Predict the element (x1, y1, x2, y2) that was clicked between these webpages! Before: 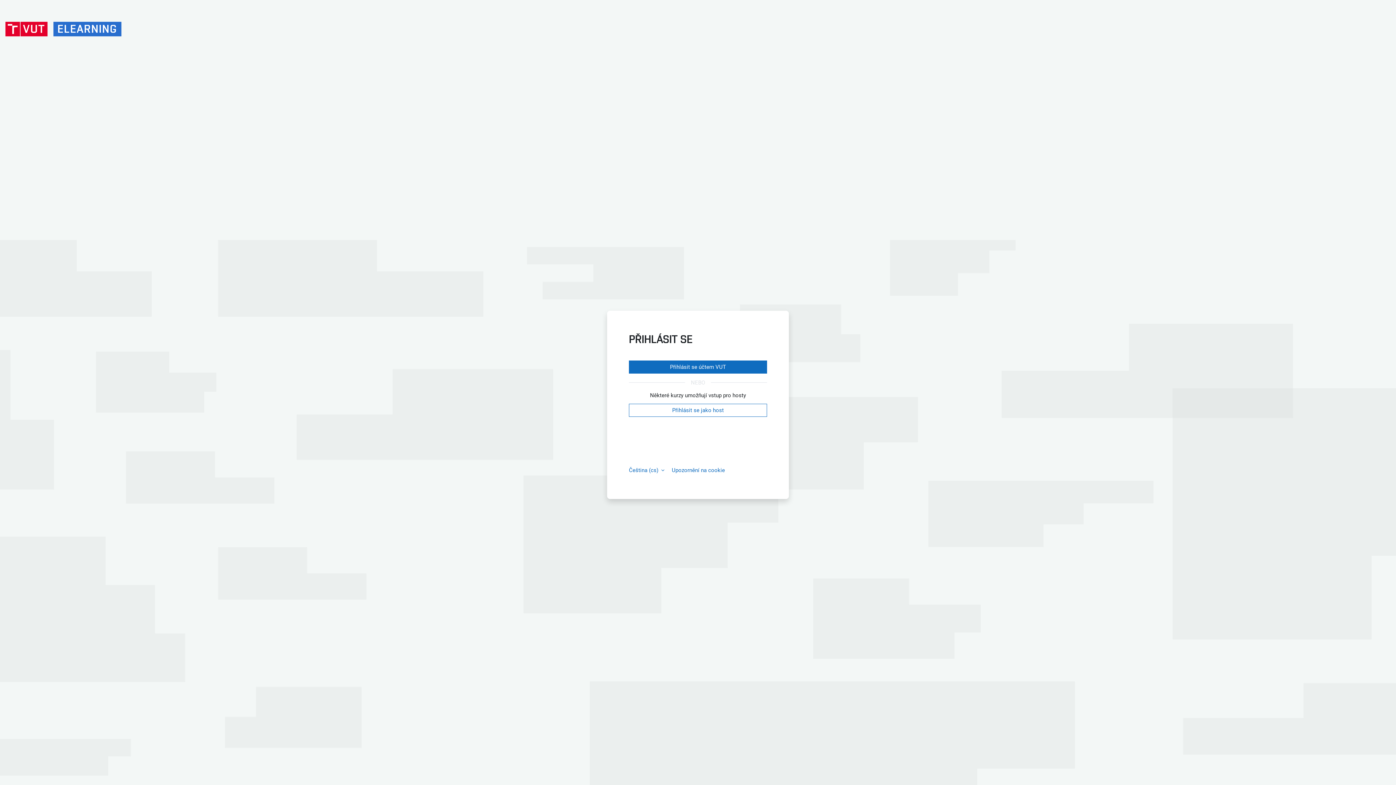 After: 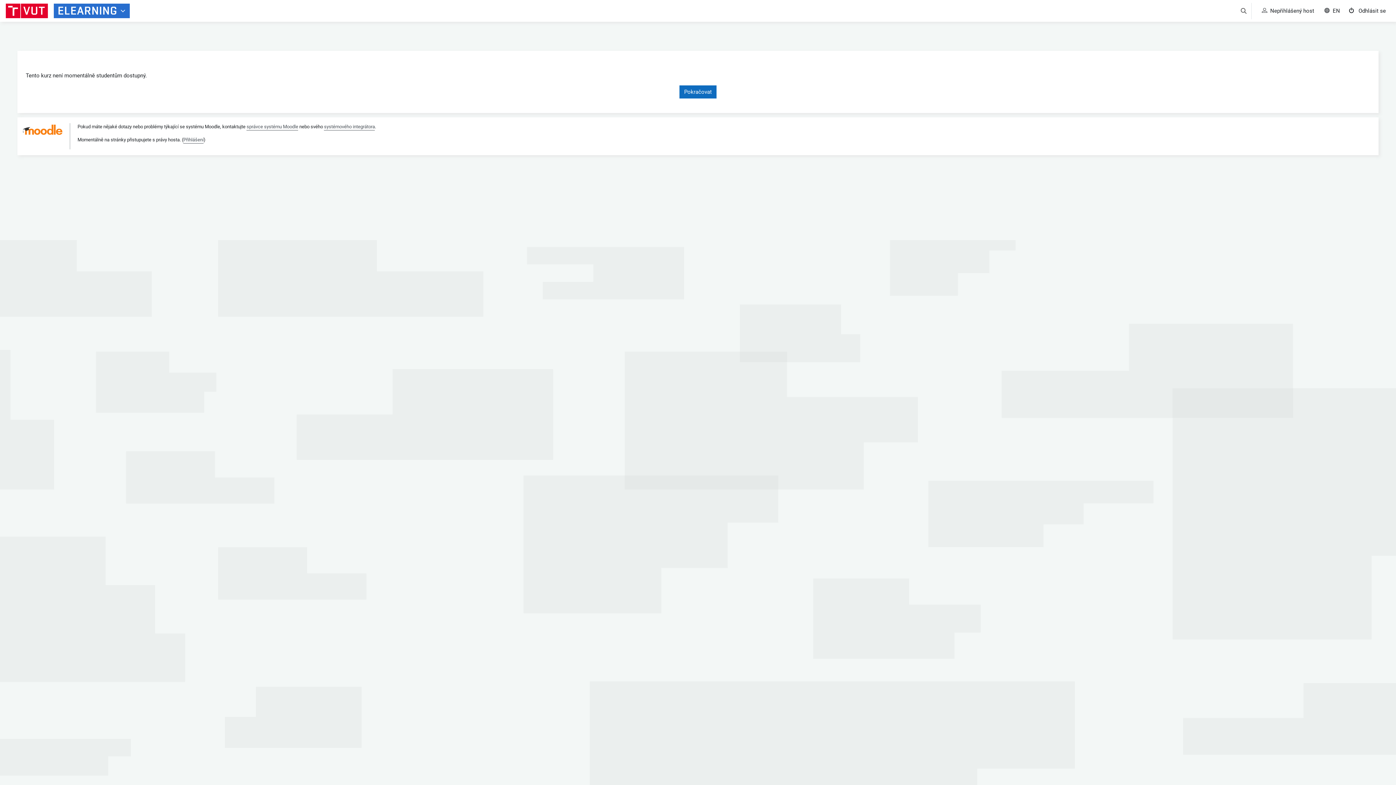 Action: label: Přihlásit se jako host bbox: (629, 404, 767, 417)